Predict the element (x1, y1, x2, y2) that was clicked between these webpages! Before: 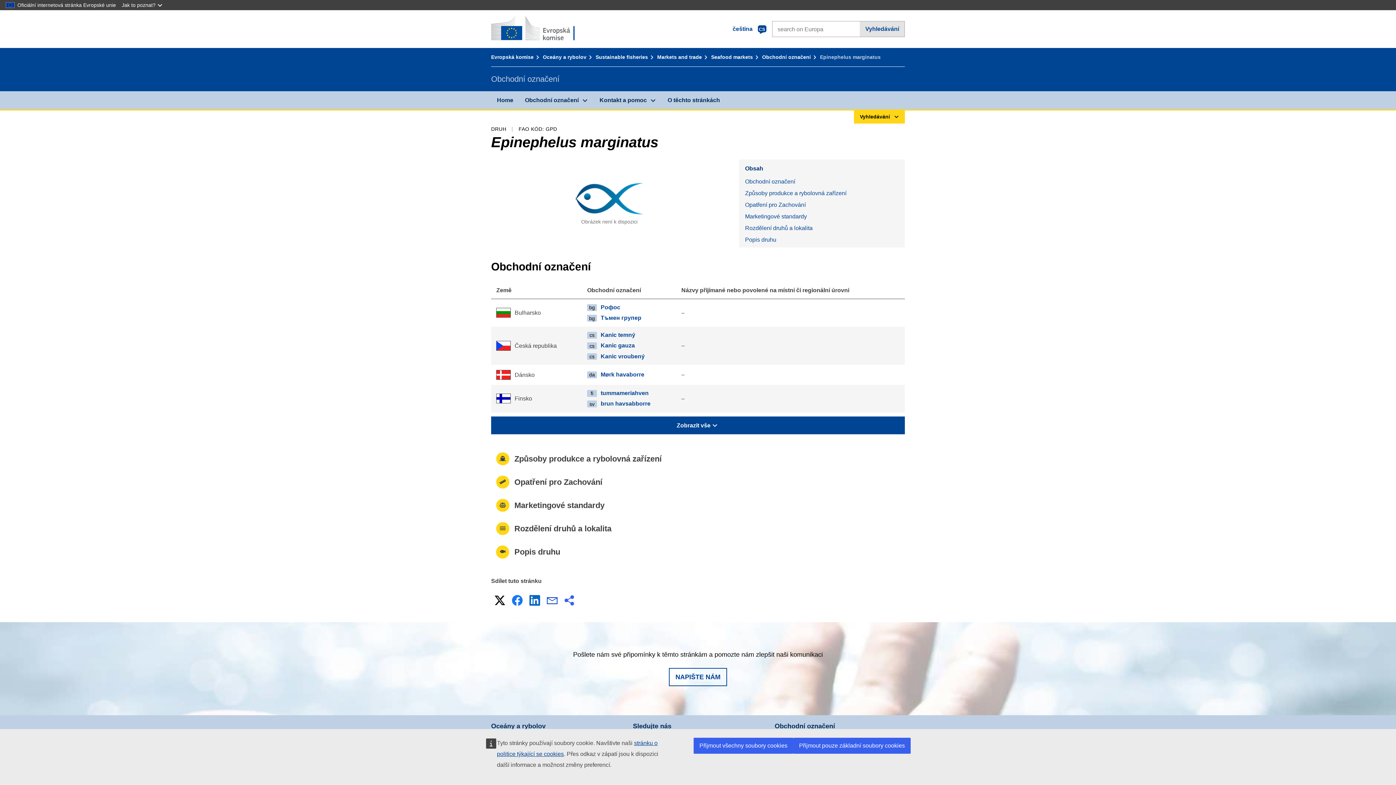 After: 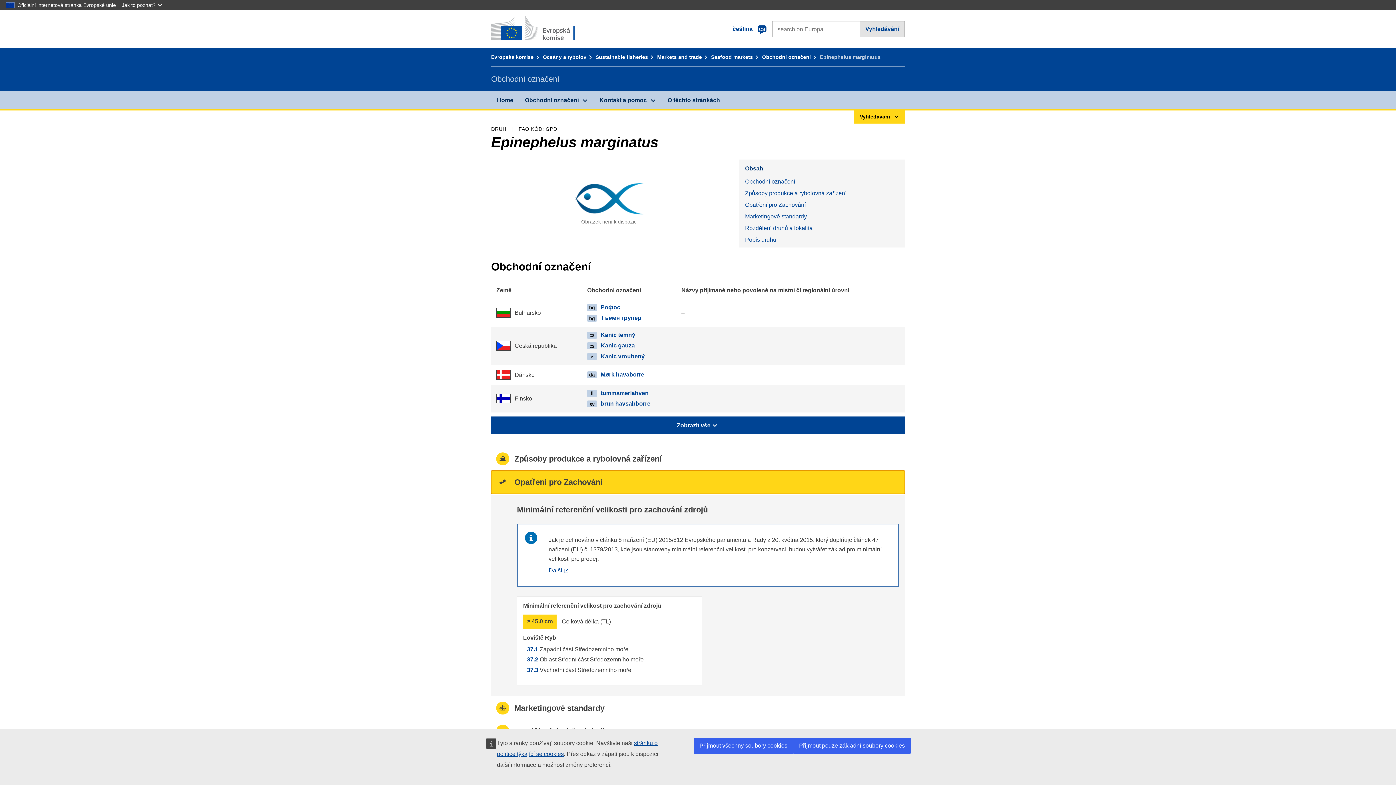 Action: label: Opatření pro Zachování bbox: (491, 470, 905, 494)